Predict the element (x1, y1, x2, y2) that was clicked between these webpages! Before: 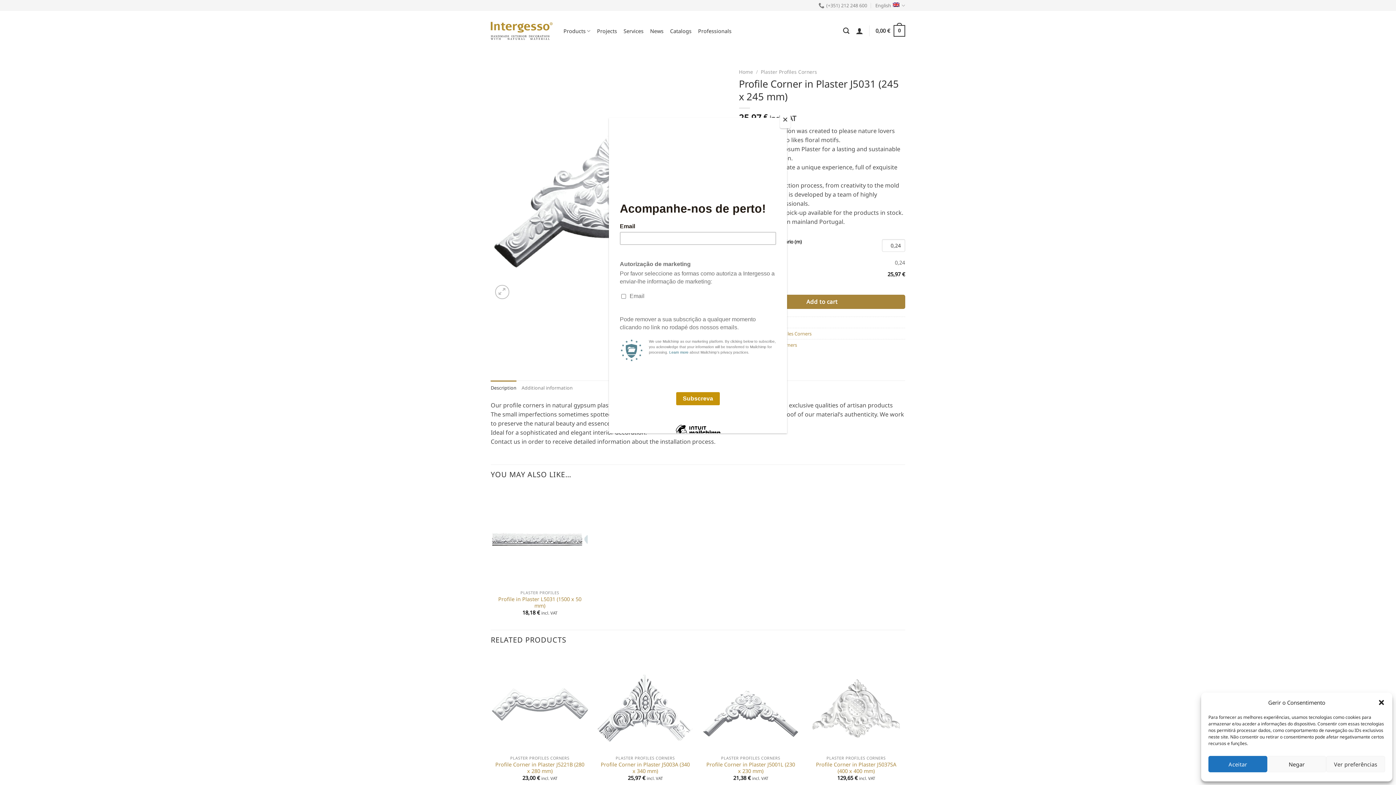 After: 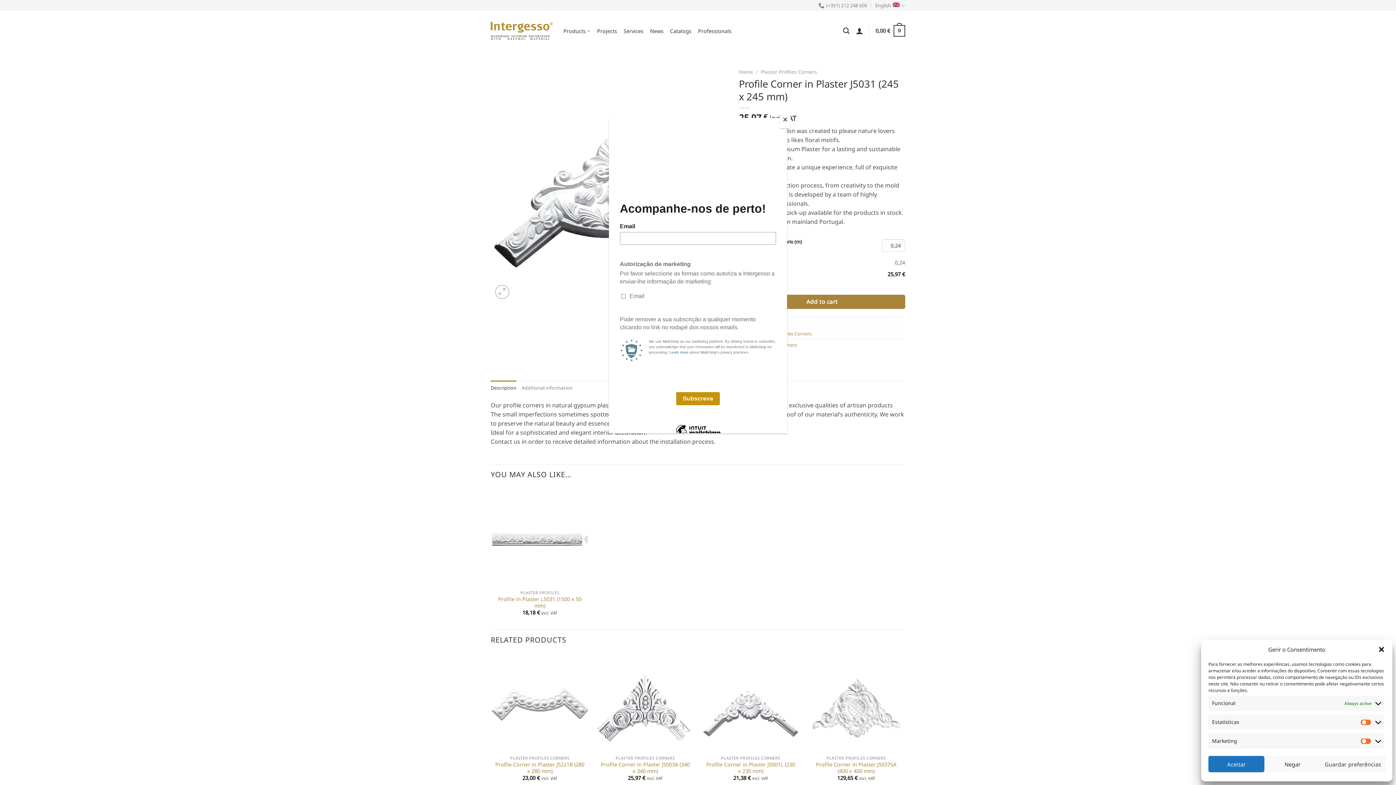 Action: label: Ver preferências bbox: (1326, 756, 1385, 772)